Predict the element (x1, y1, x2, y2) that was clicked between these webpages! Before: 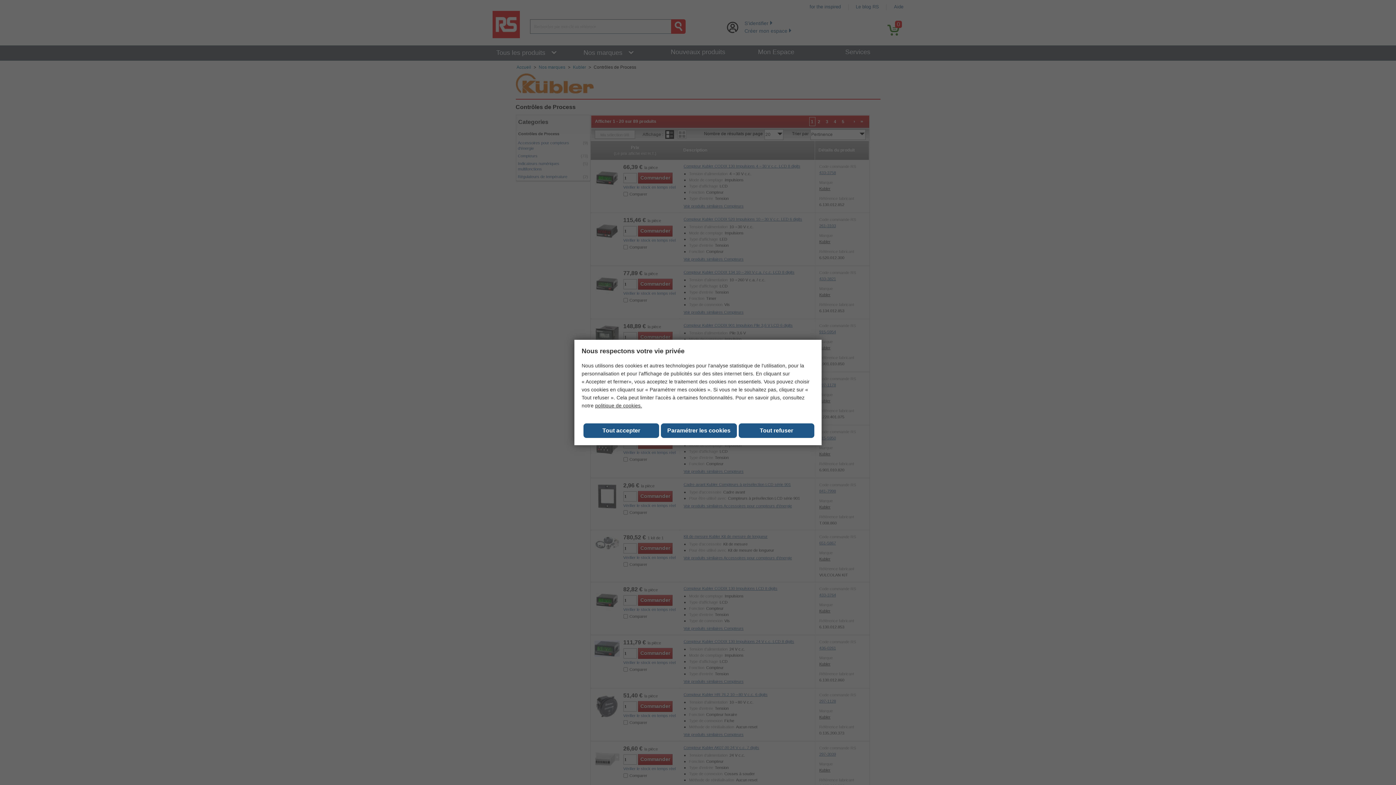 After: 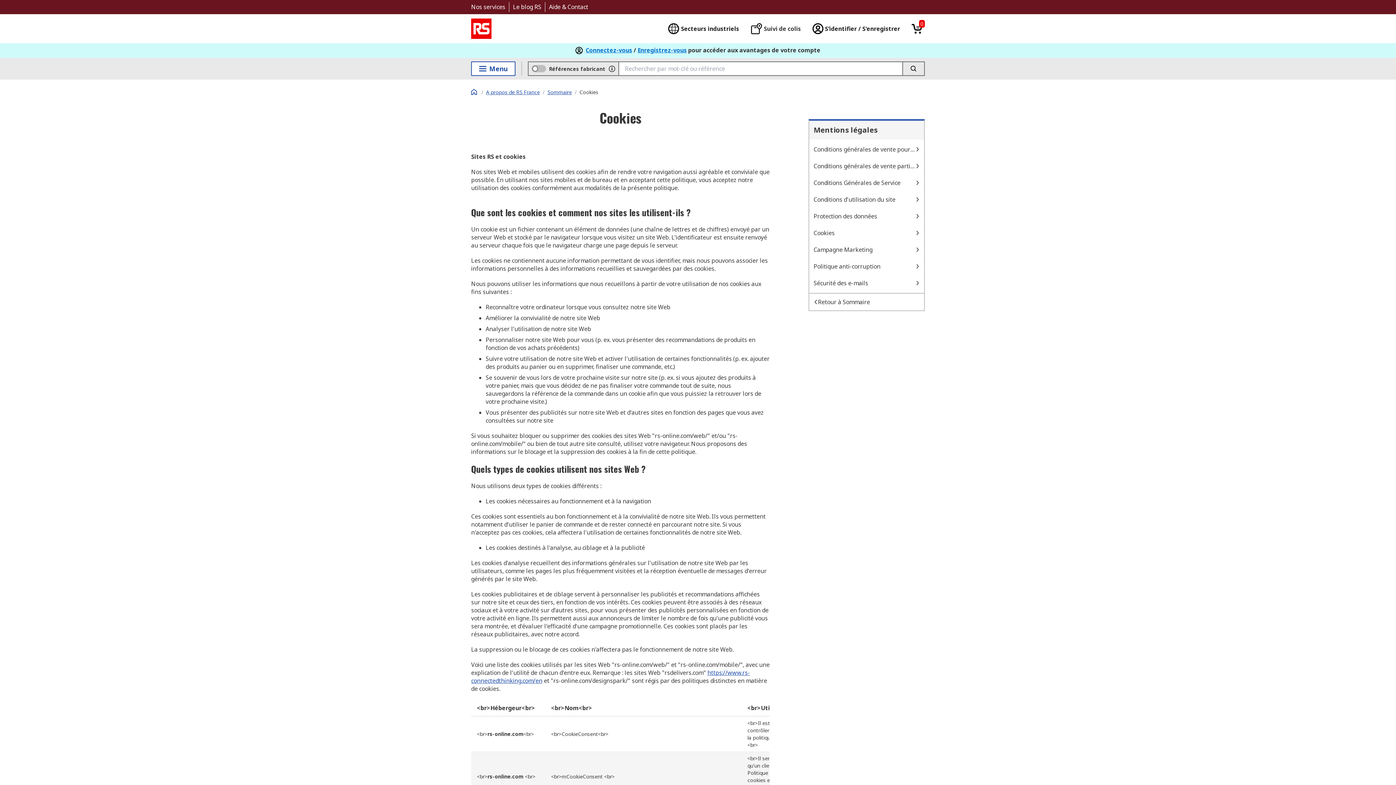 Action: label: politique de cookies. bbox: (595, 402, 642, 408)